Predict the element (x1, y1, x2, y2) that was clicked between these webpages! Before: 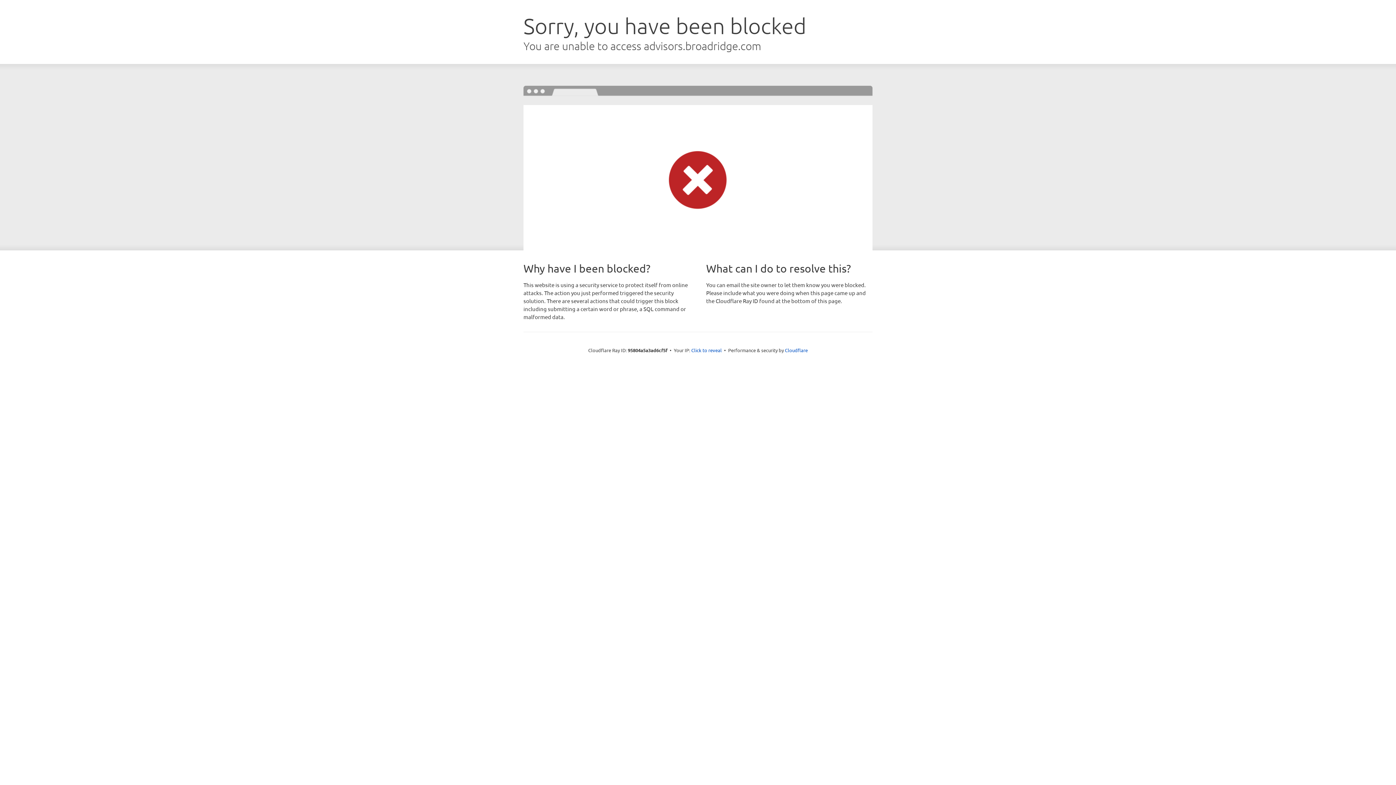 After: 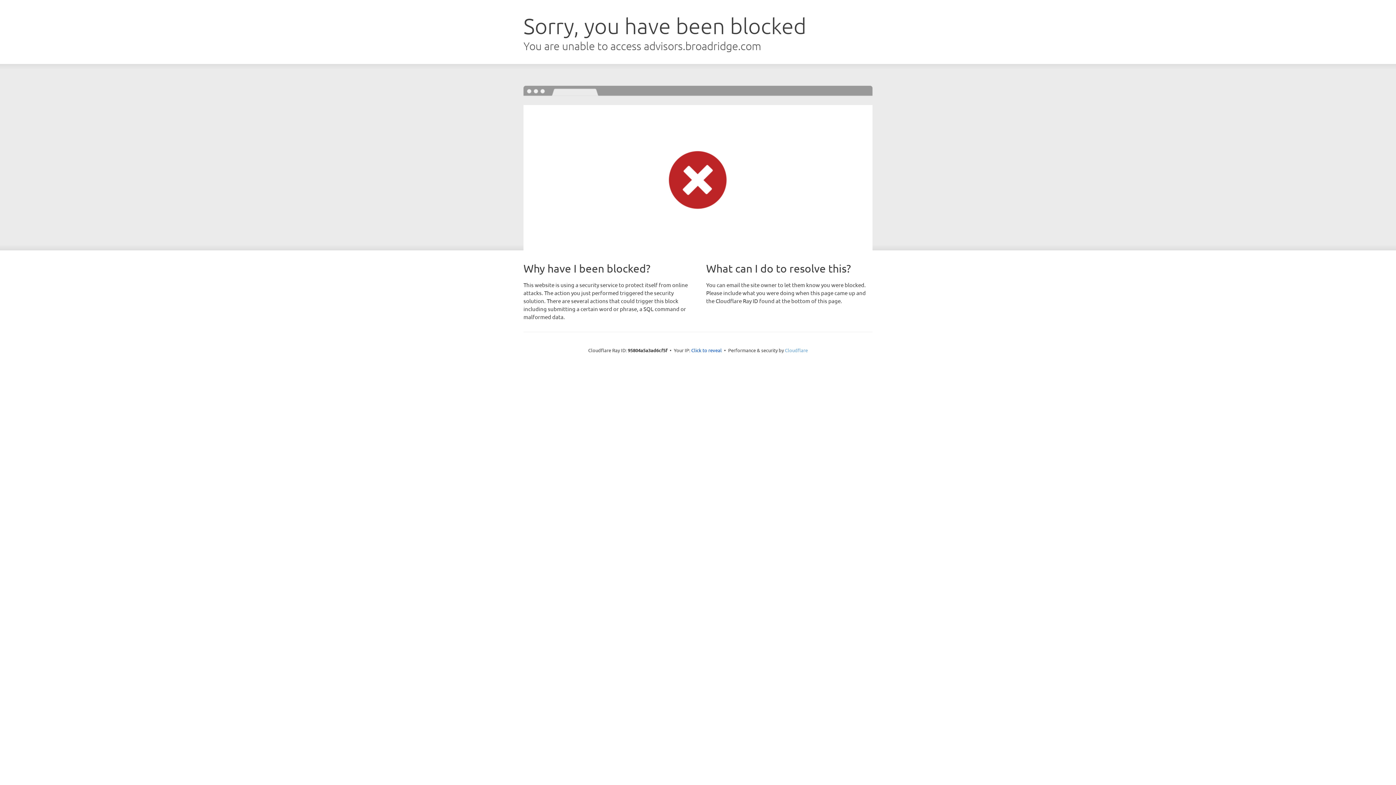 Action: bbox: (785, 347, 808, 353) label: Cloudflare